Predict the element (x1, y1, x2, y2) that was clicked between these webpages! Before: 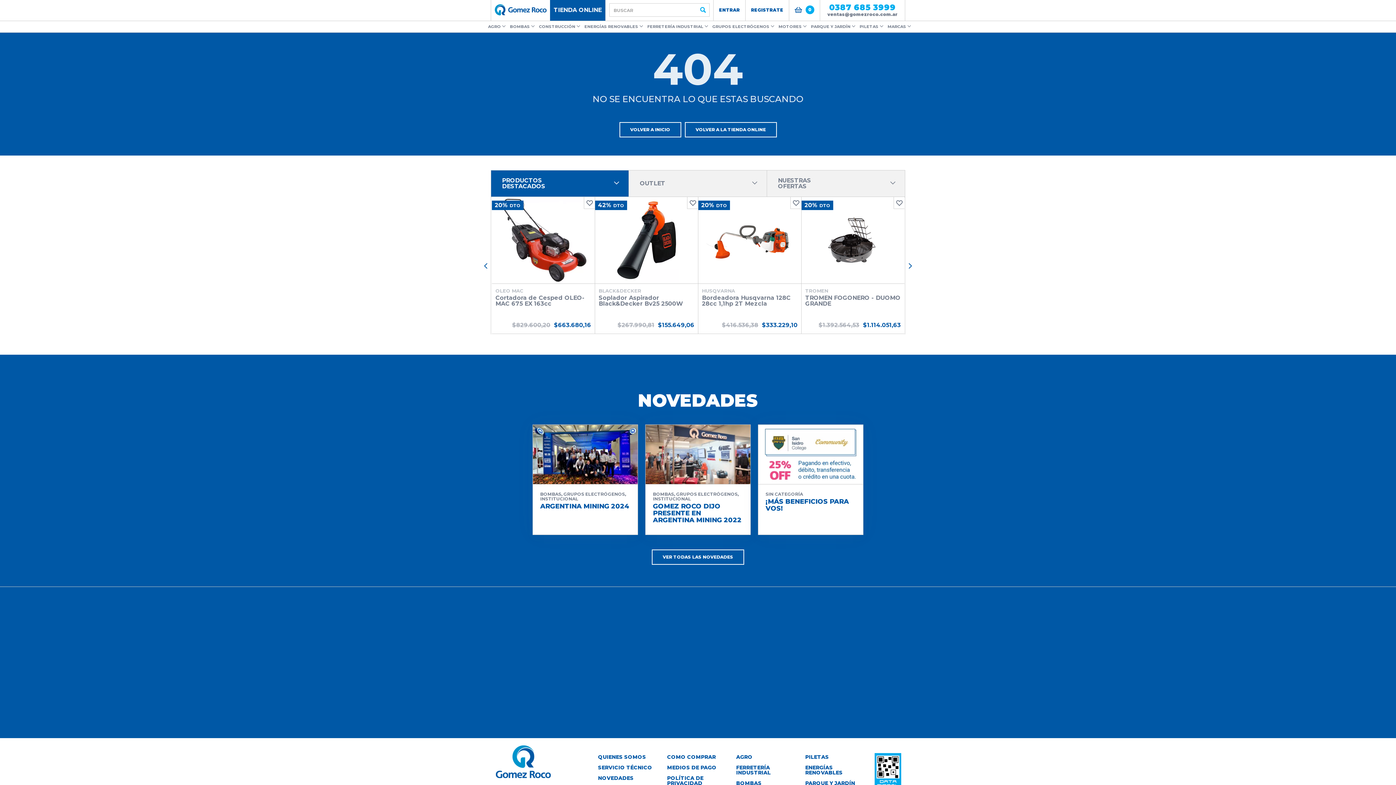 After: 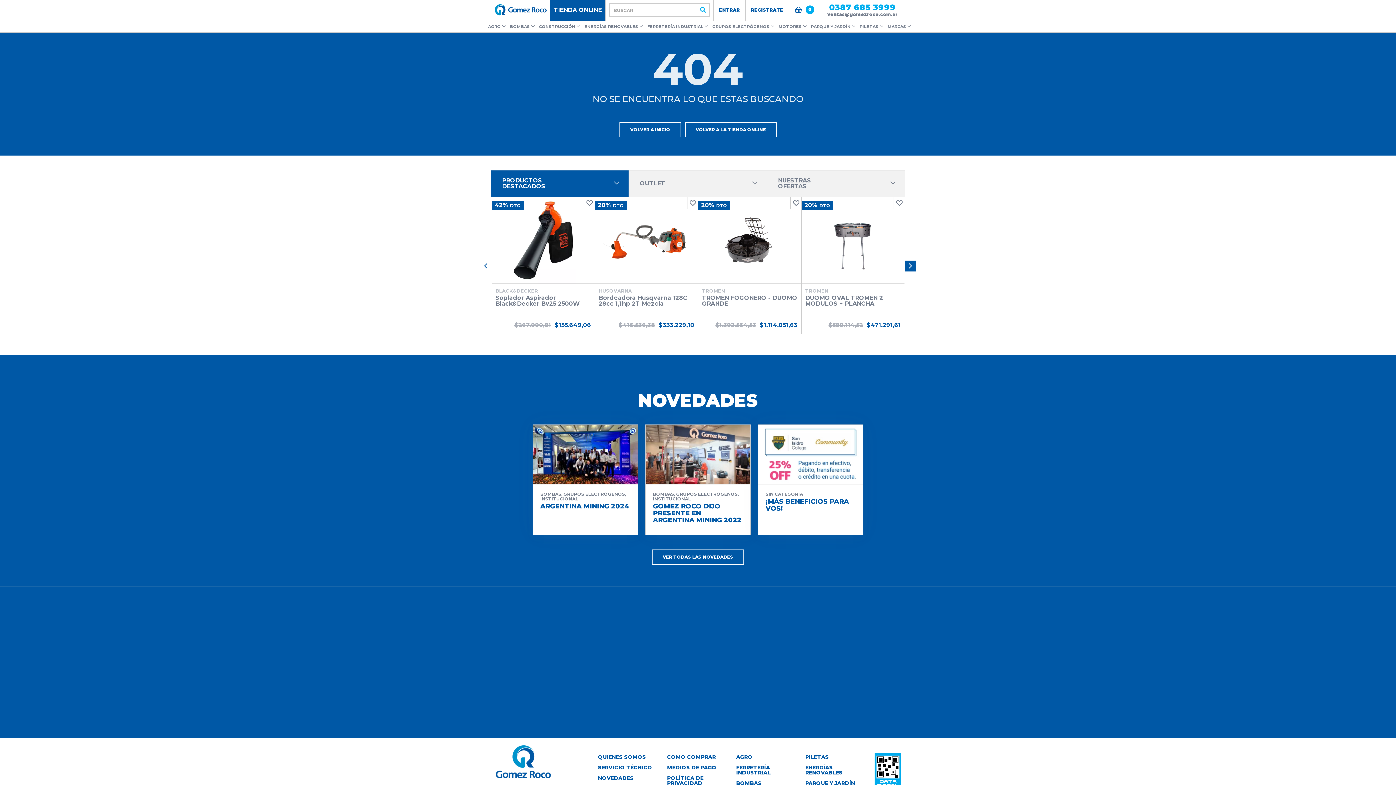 Action: bbox: (905, 260, 916, 271) label: Next